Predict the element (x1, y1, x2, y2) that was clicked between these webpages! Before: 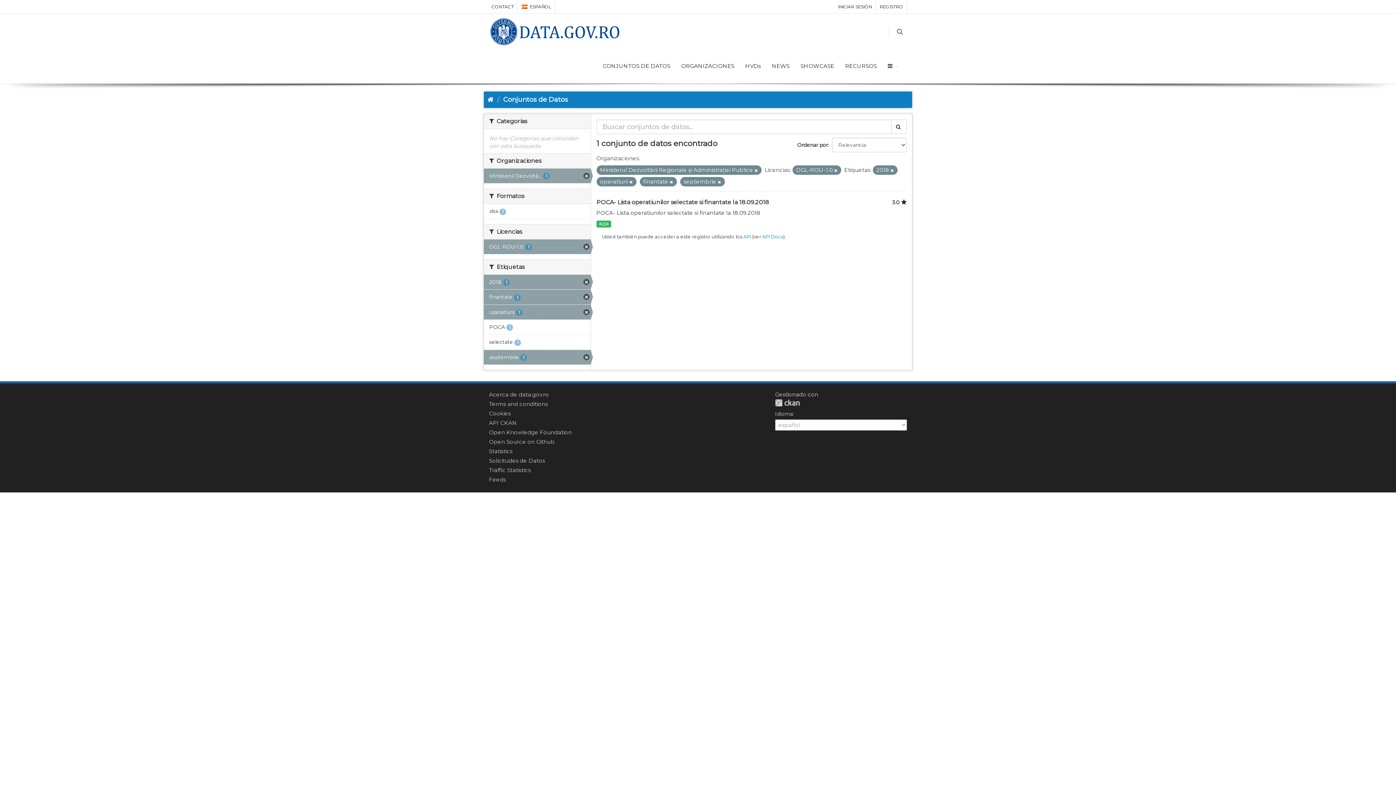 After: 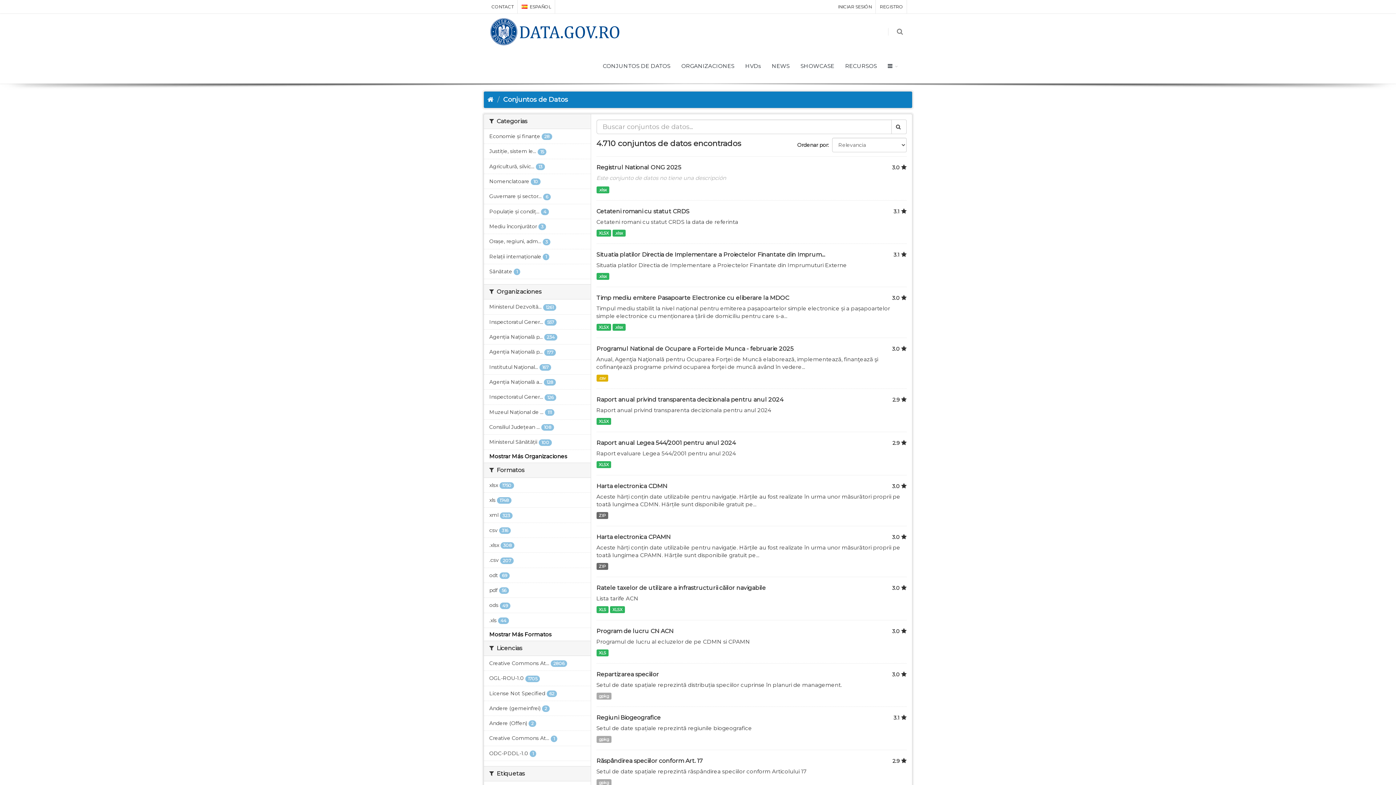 Action: bbox: (597, 48, 676, 83) label: CONJUNTOS DE DATOS